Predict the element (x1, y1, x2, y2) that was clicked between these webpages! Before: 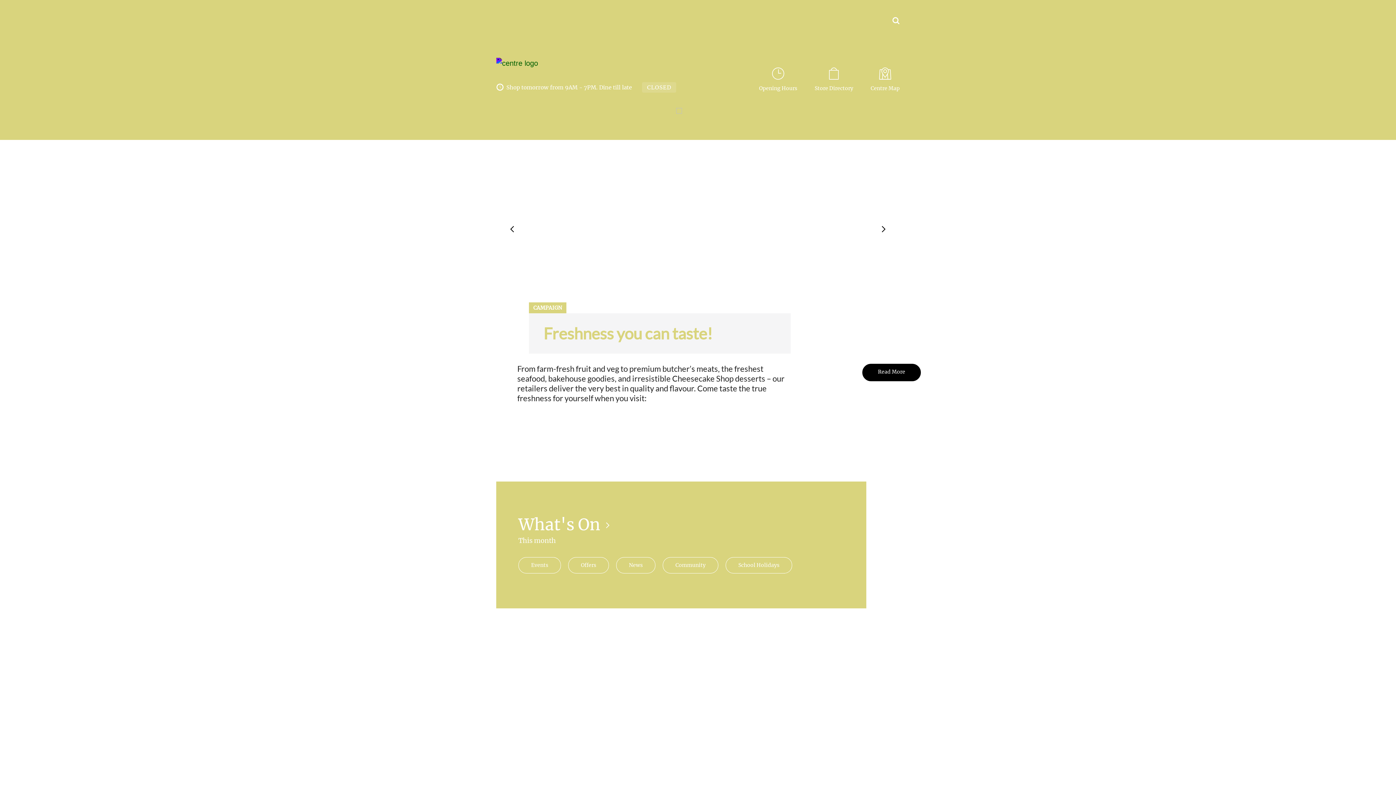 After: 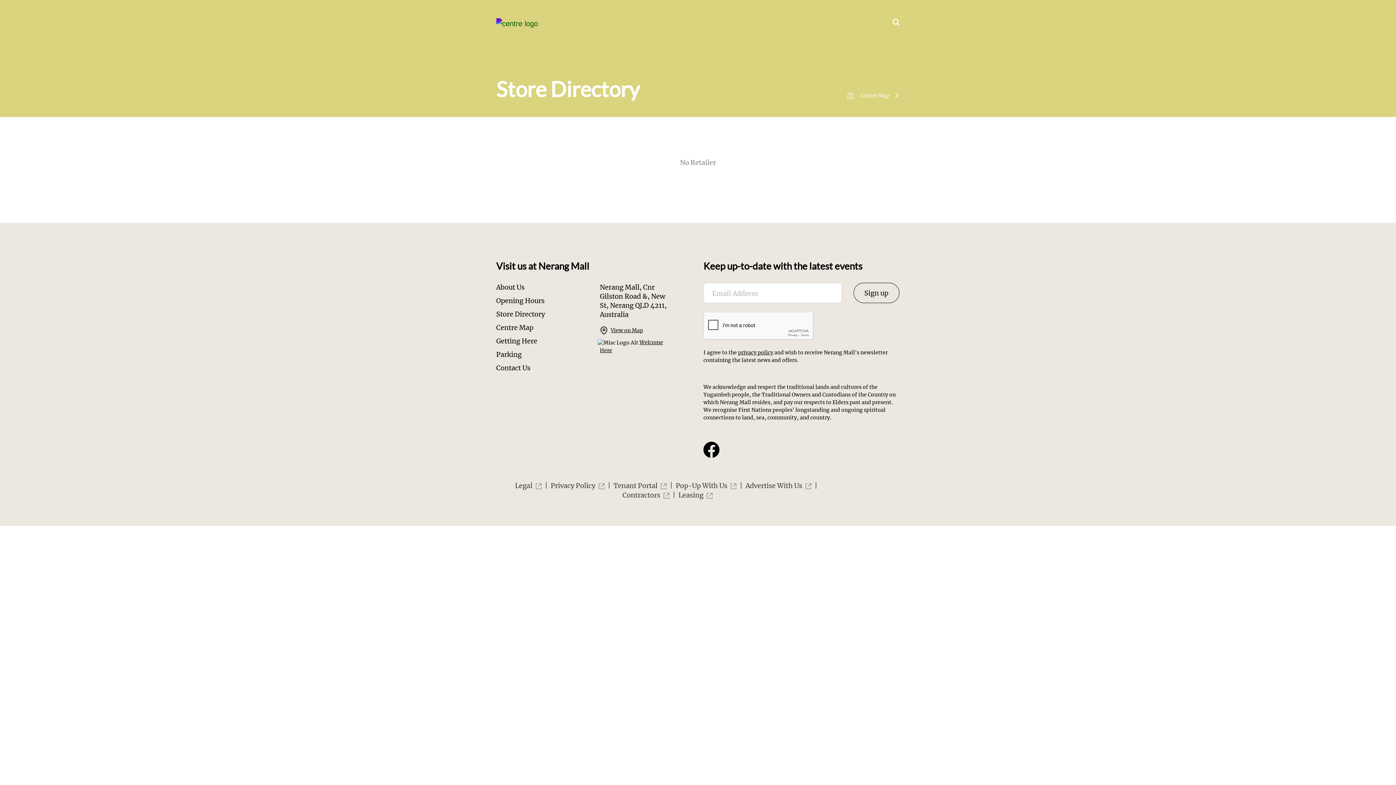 Action: bbox: (814, 66, 853, 91) label: Store Directory